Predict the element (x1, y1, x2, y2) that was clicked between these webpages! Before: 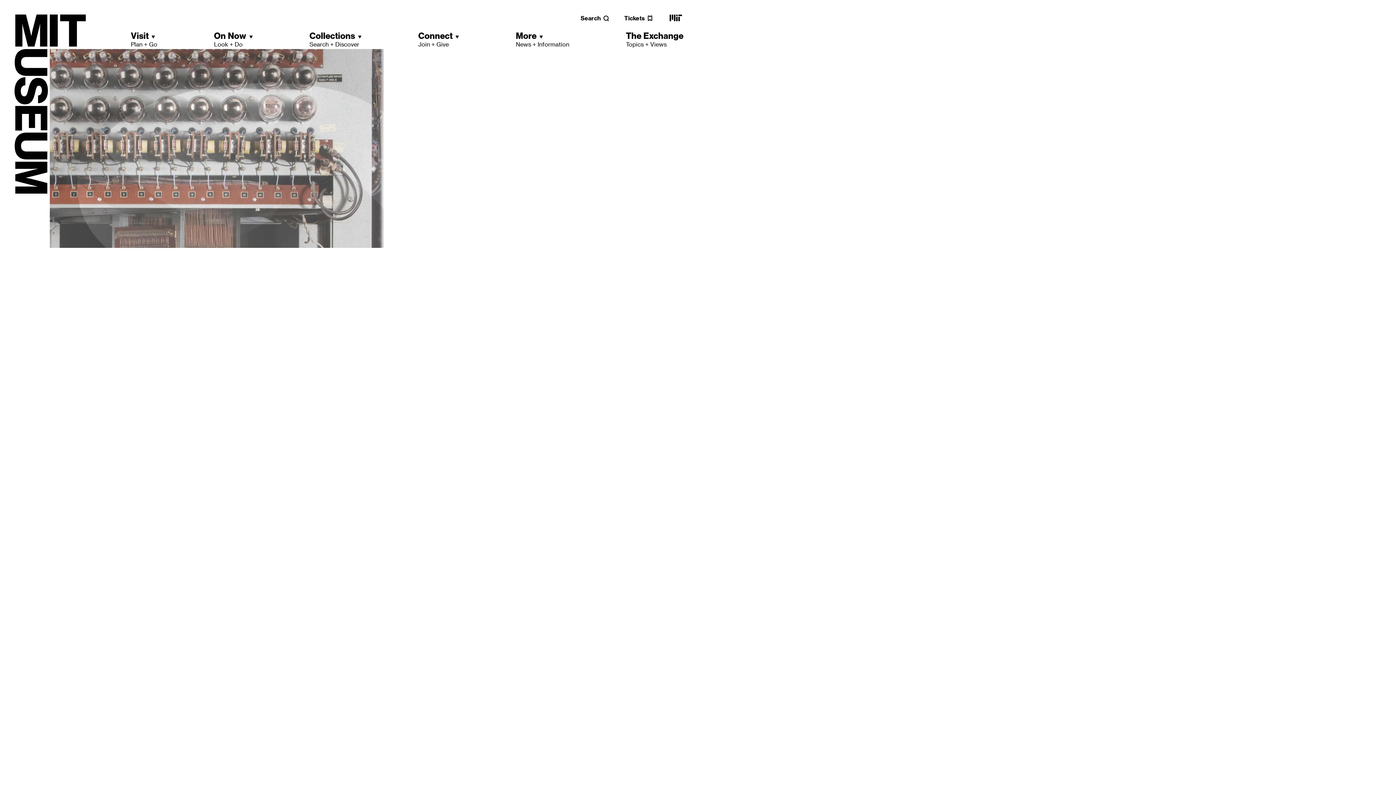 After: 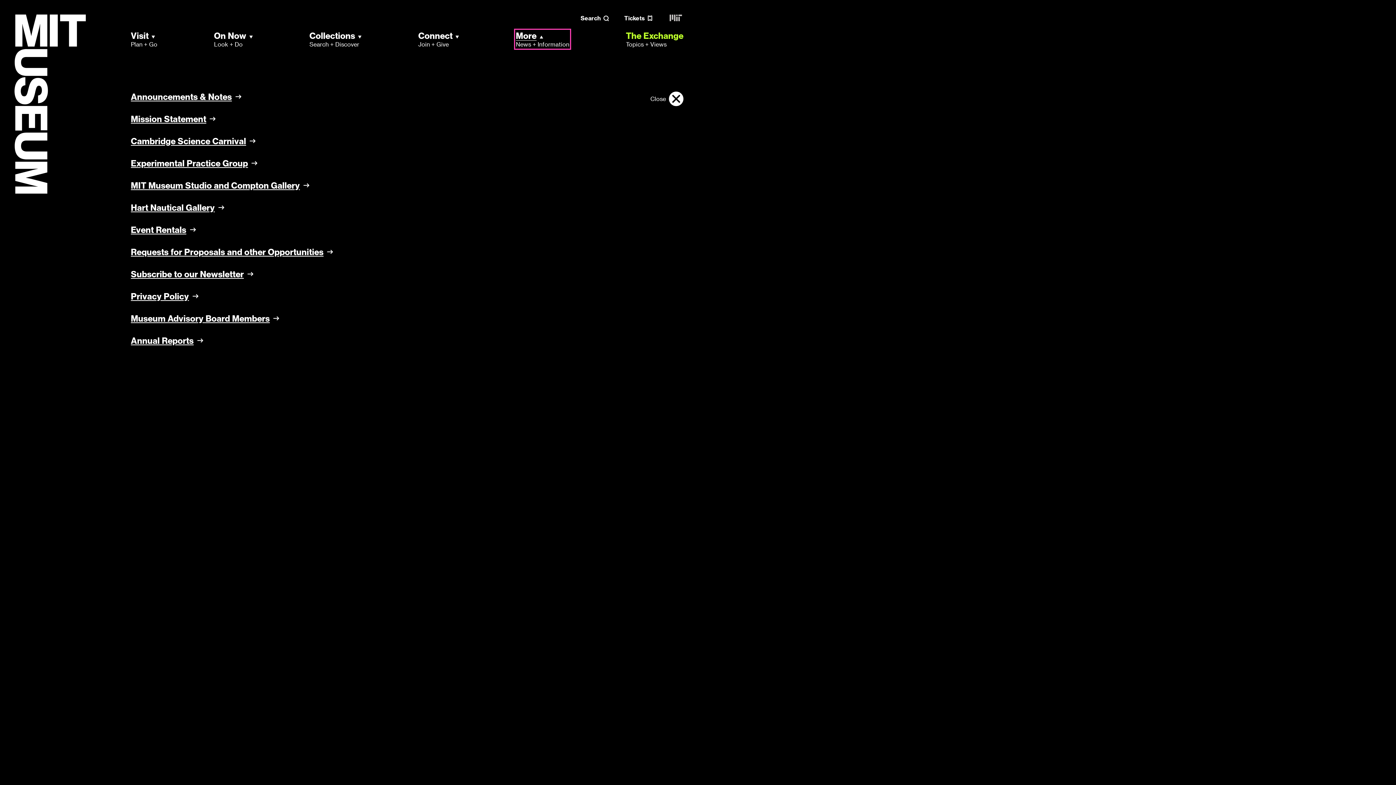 Action: label: More
News + Information bbox: (515, 30, 569, 48)